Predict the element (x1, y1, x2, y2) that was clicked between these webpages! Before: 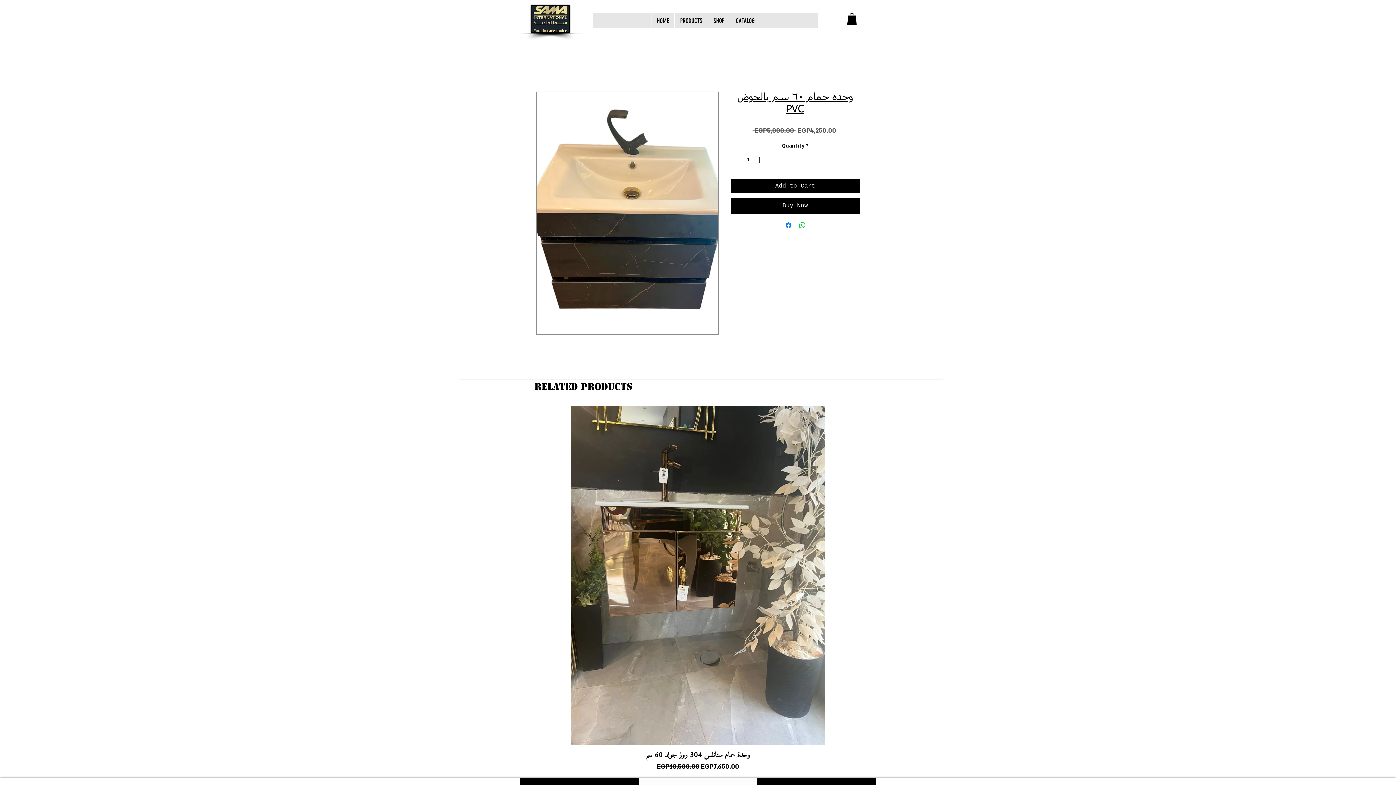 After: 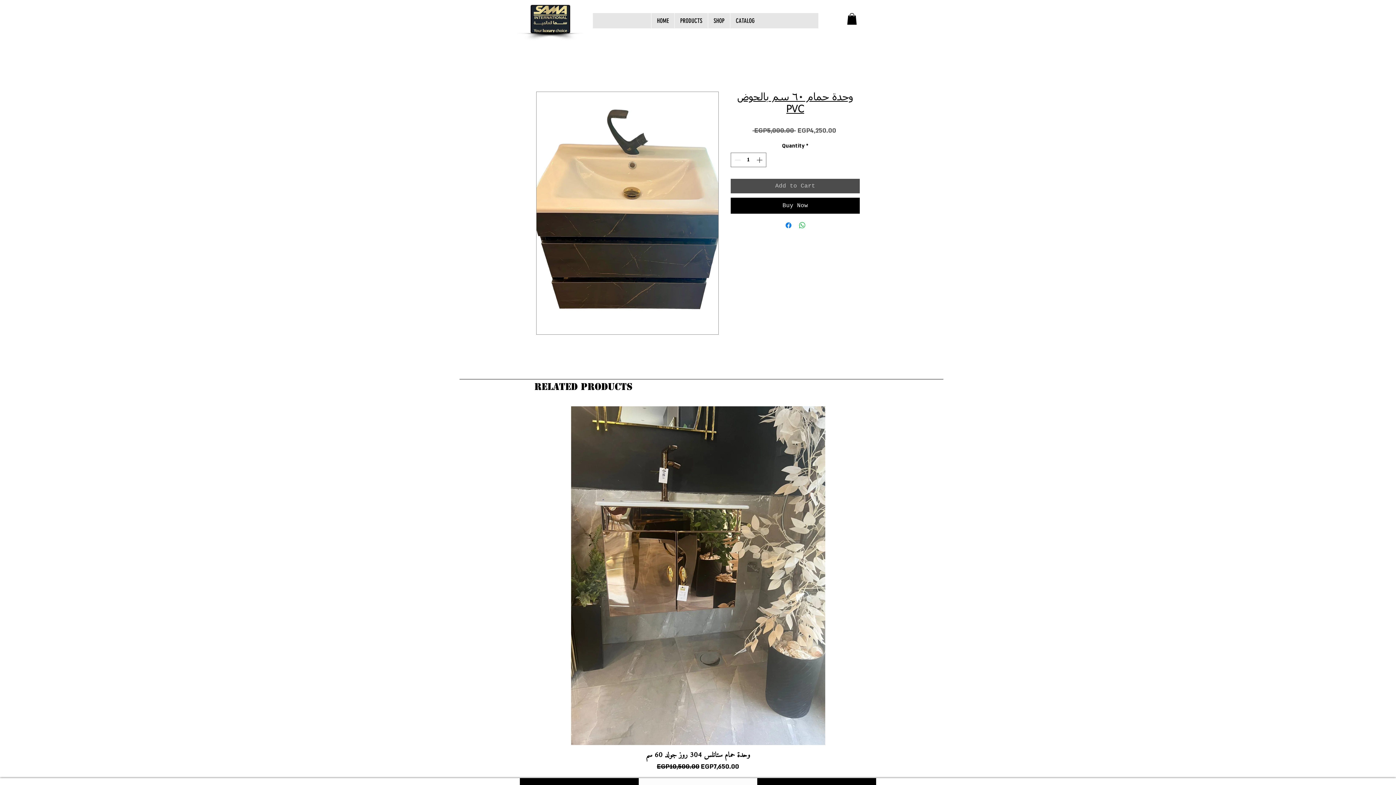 Action: bbox: (730, 179, 860, 193) label: Add to Cart